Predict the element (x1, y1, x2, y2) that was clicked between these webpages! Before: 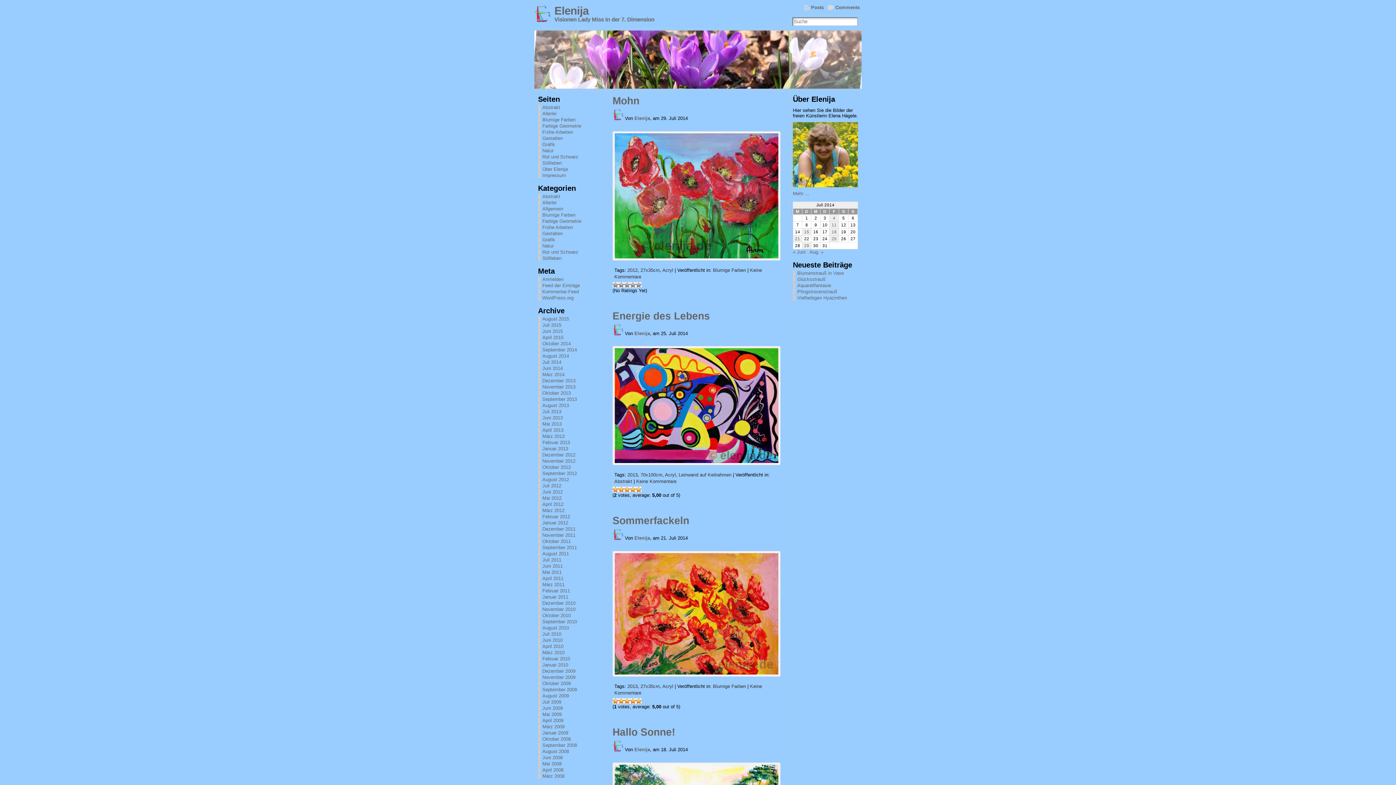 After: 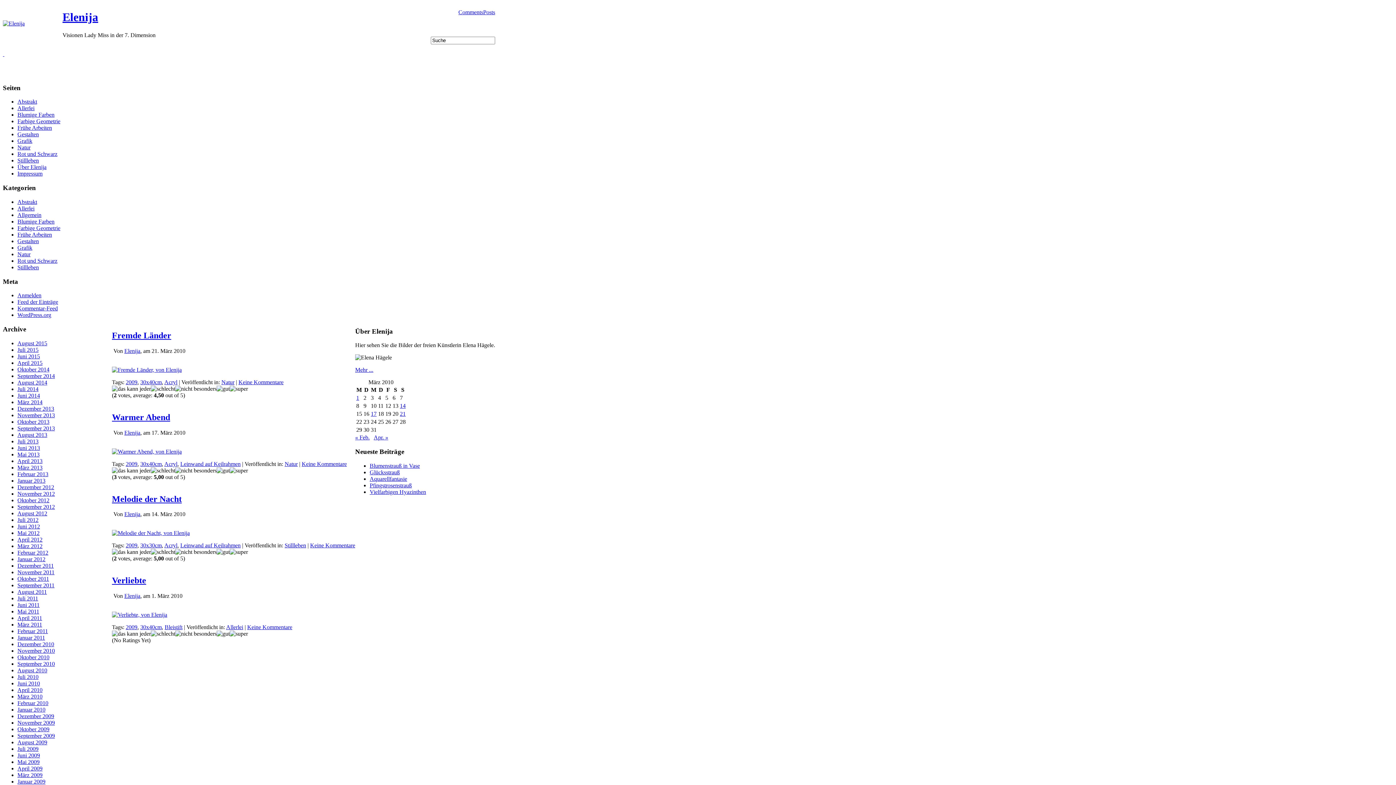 Action: label: März 2010 bbox: (542, 650, 564, 655)